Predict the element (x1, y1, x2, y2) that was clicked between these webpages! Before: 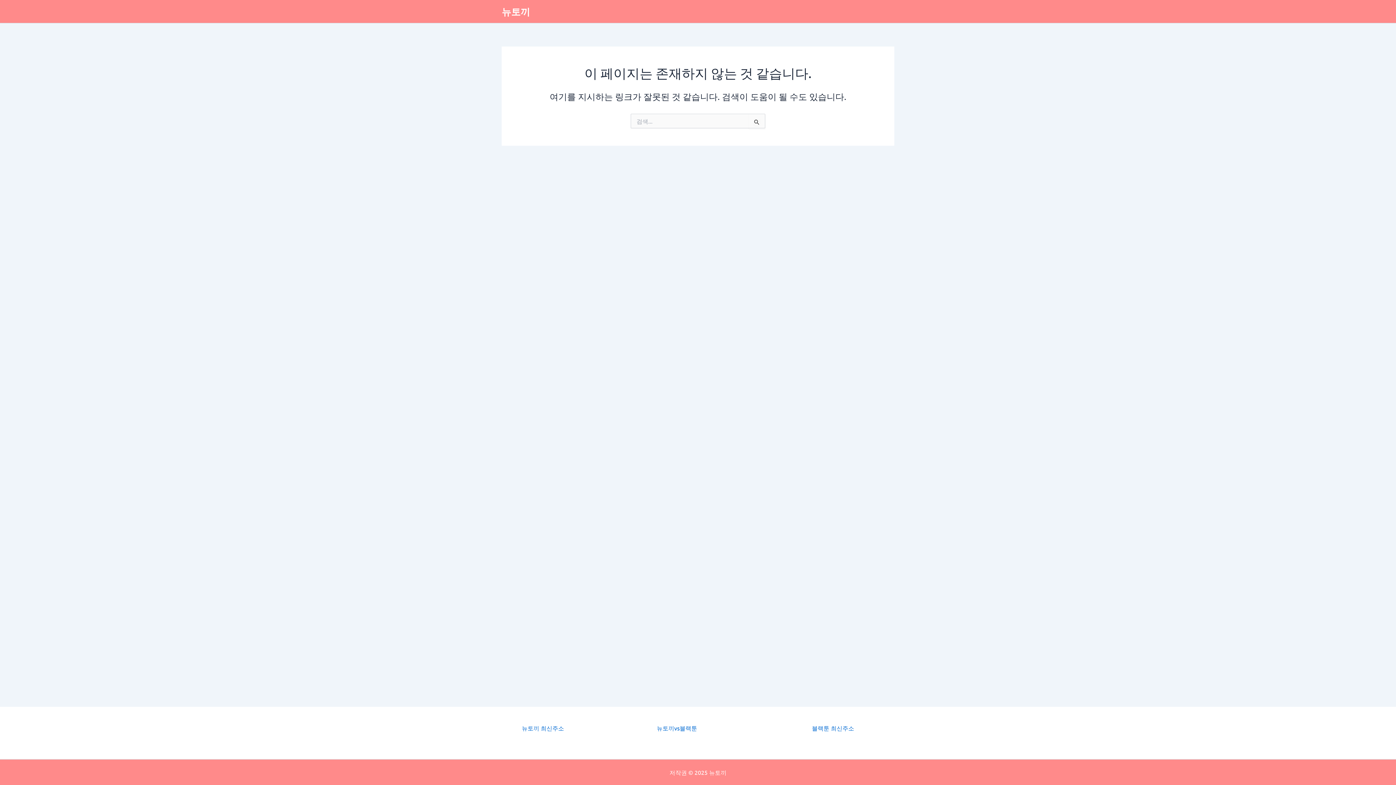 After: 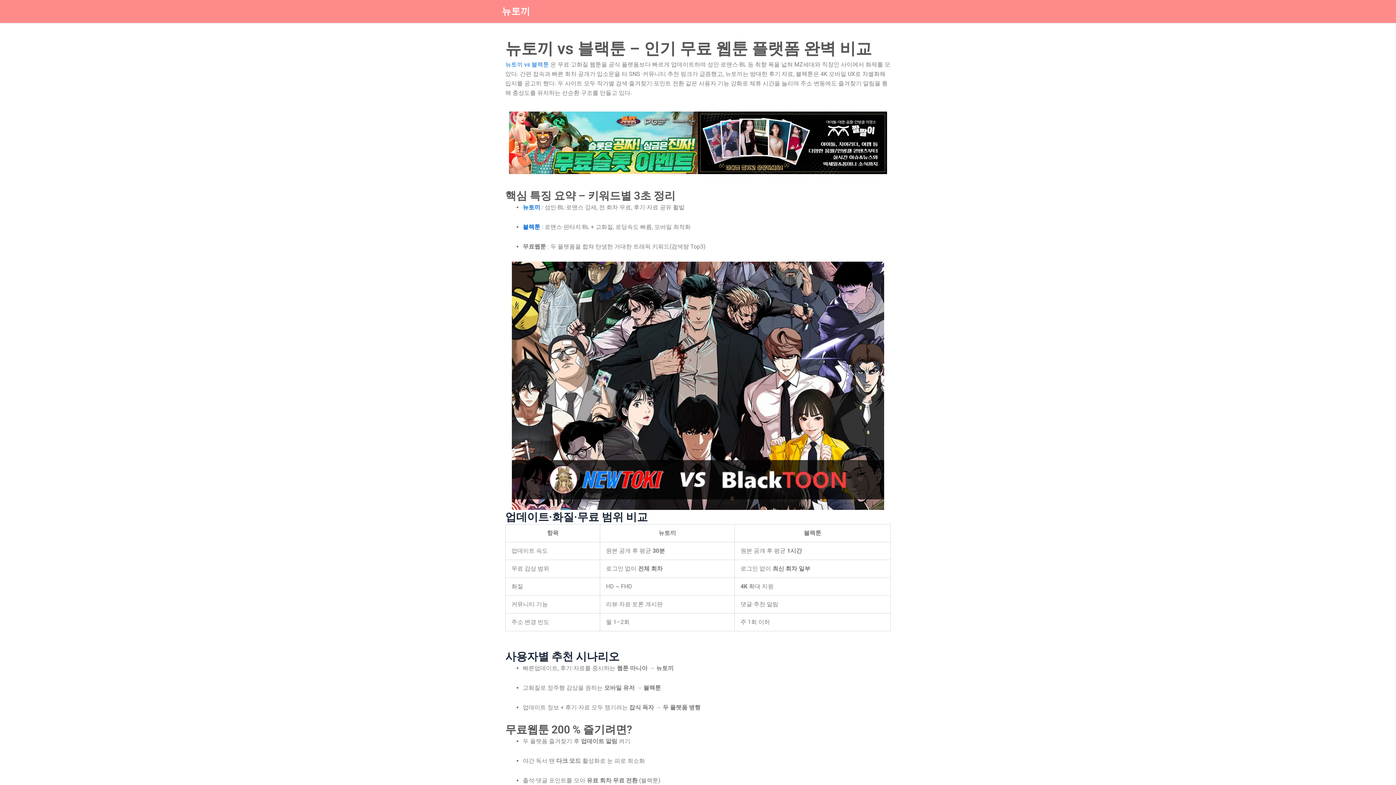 Action: label: 뉴토끼vs블랙툰 bbox: (656, 724, 697, 732)